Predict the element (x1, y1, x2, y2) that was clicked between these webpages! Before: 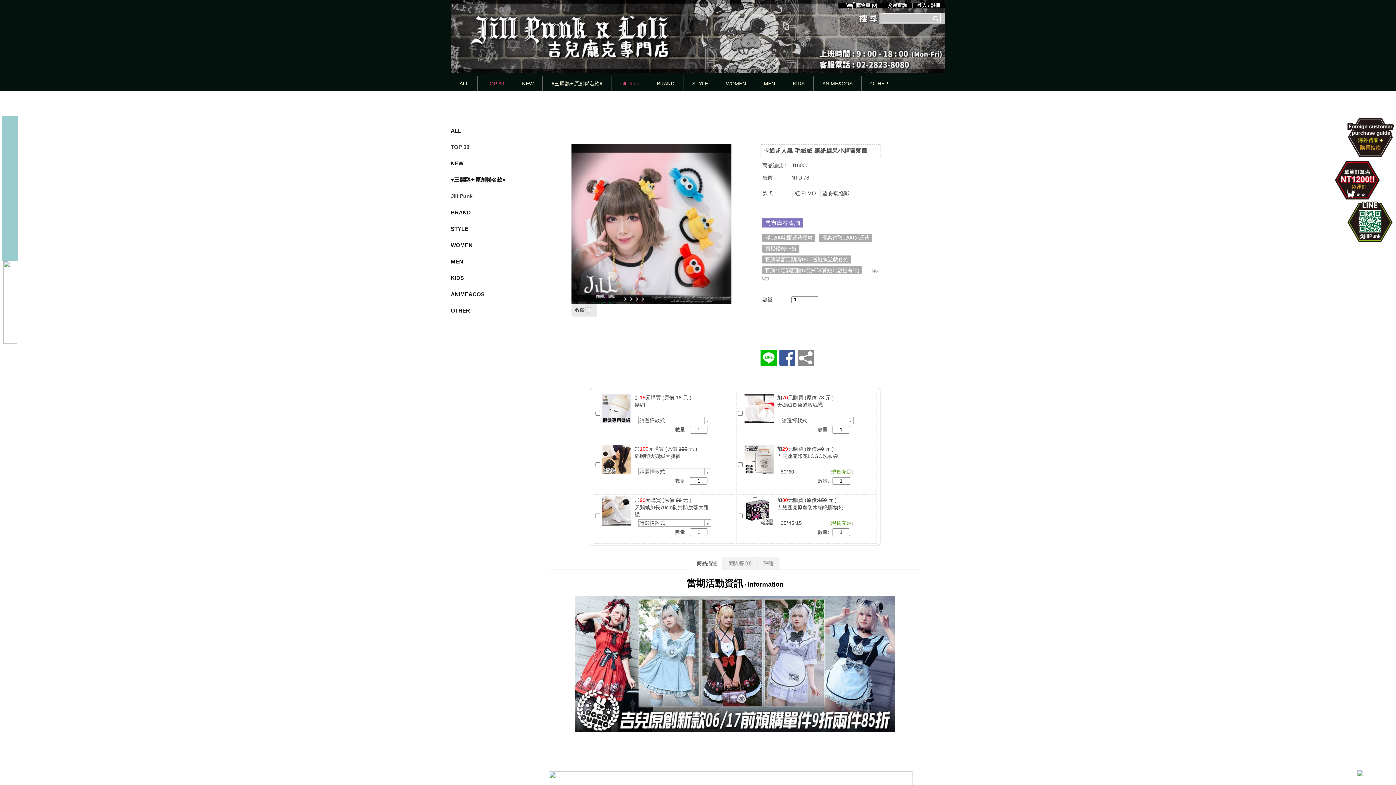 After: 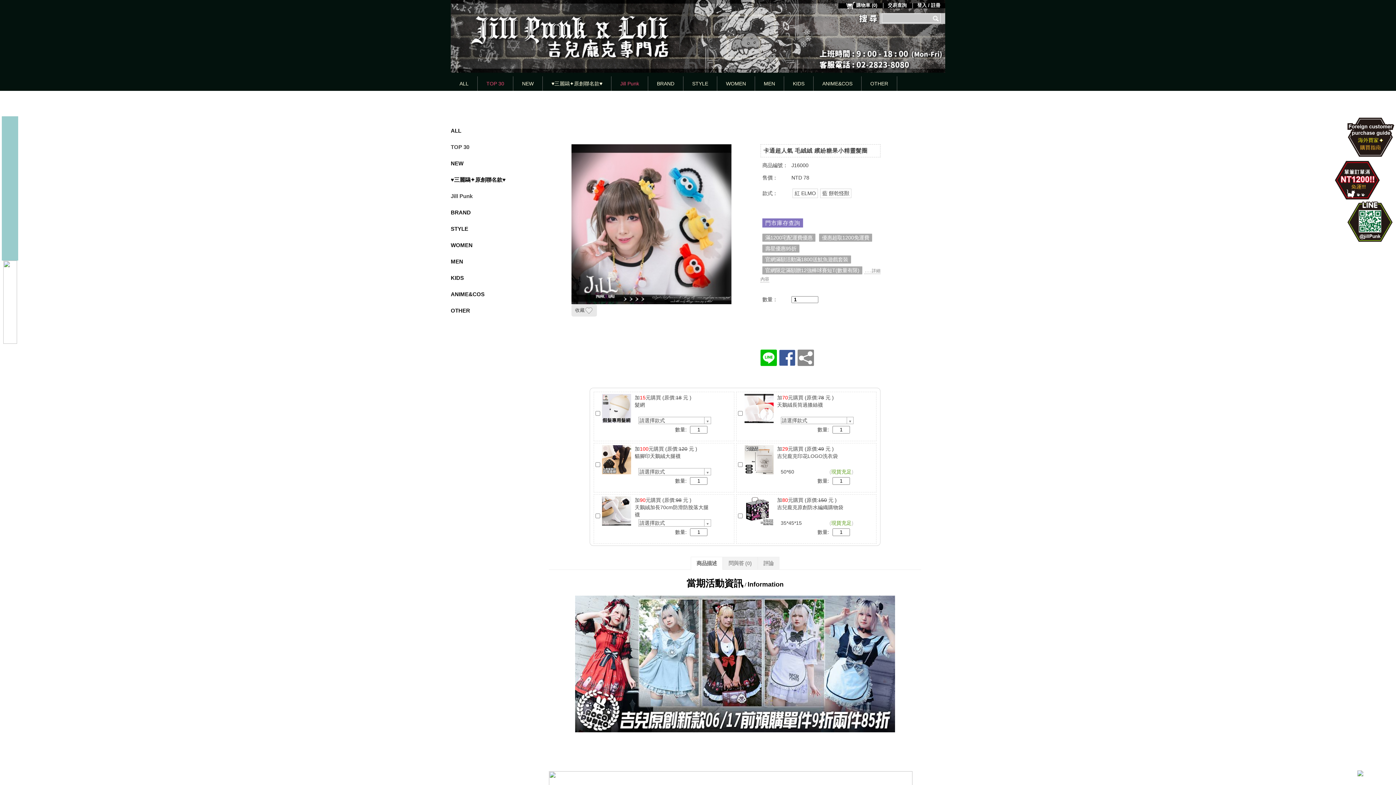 Action: bbox: (1357, 770, 1363, 776)